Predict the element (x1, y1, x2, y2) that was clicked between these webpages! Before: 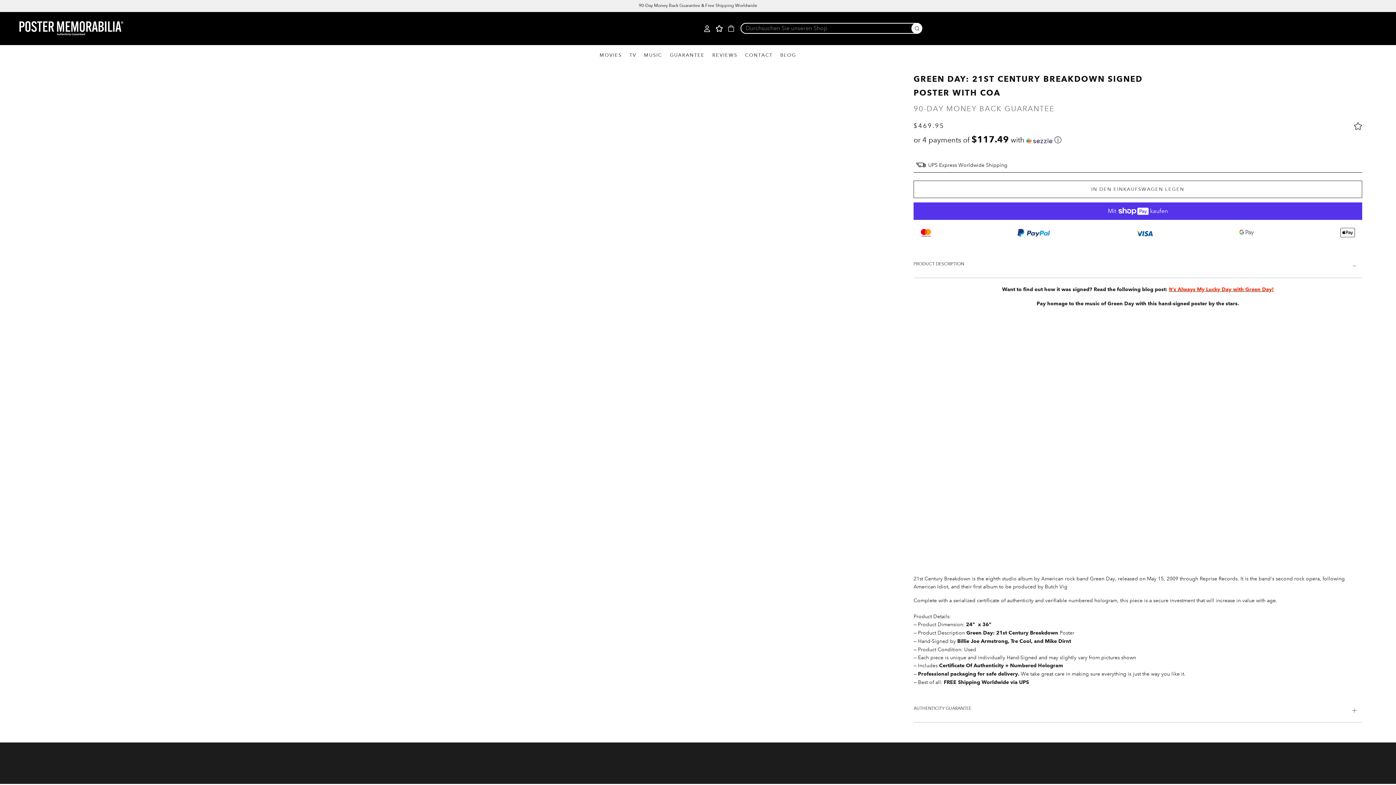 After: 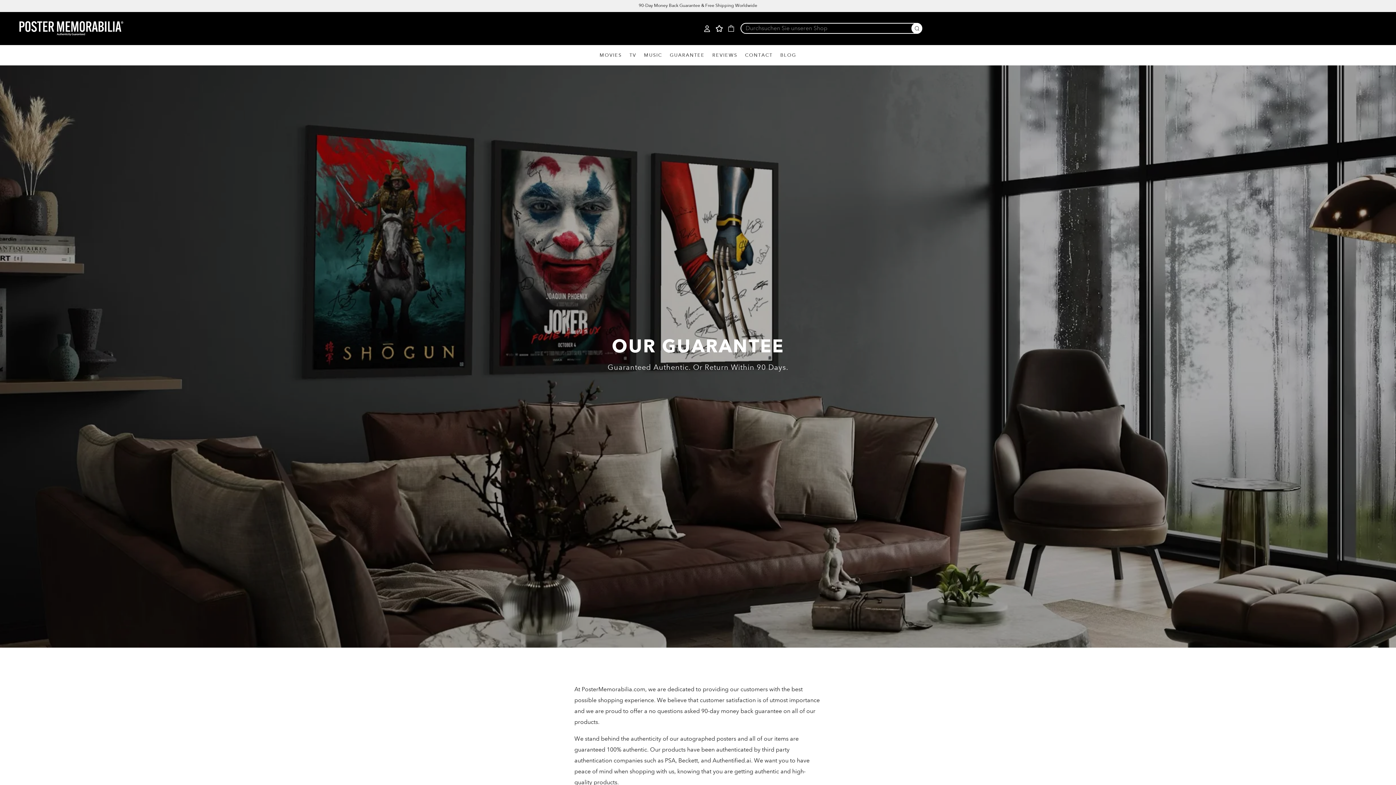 Action: bbox: (670, 49, 704, 61) label: GUARANTEE